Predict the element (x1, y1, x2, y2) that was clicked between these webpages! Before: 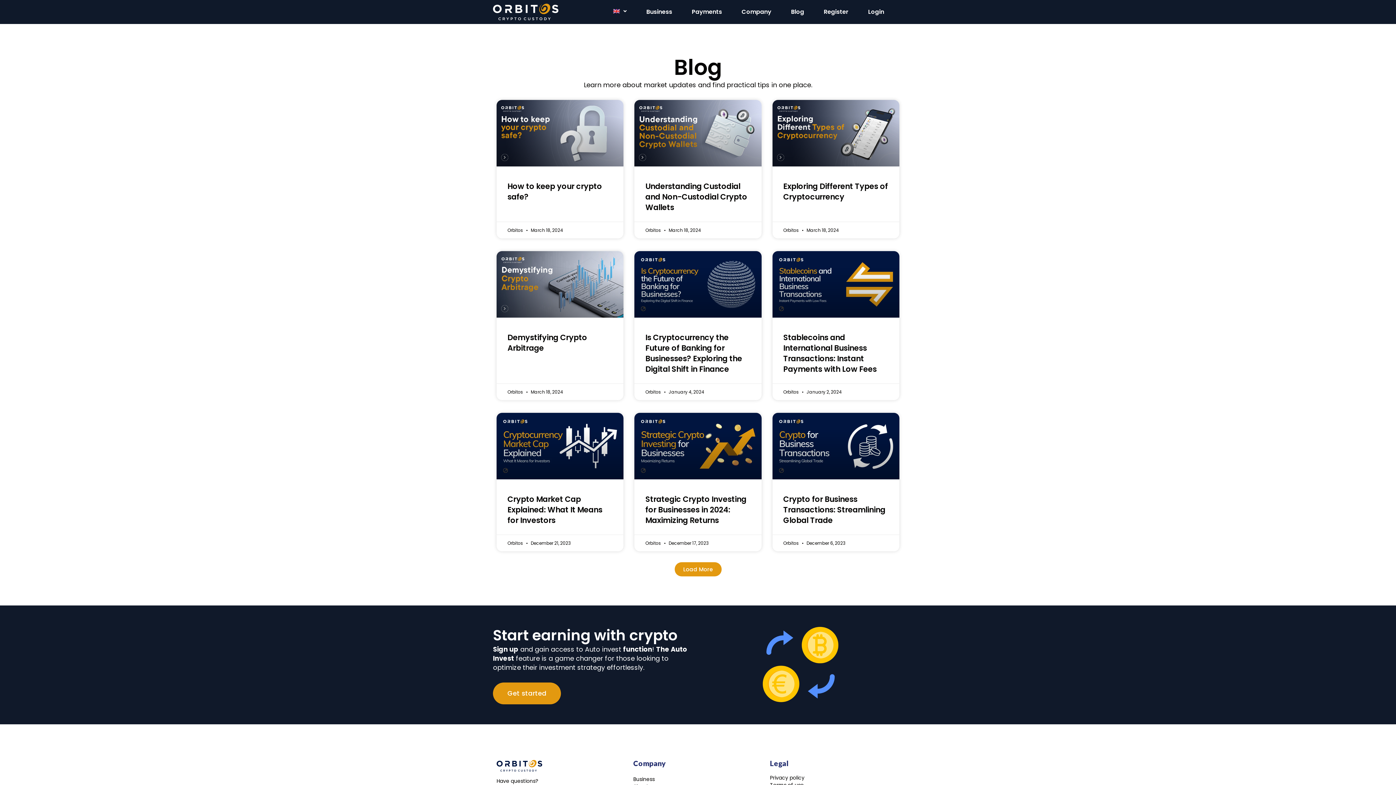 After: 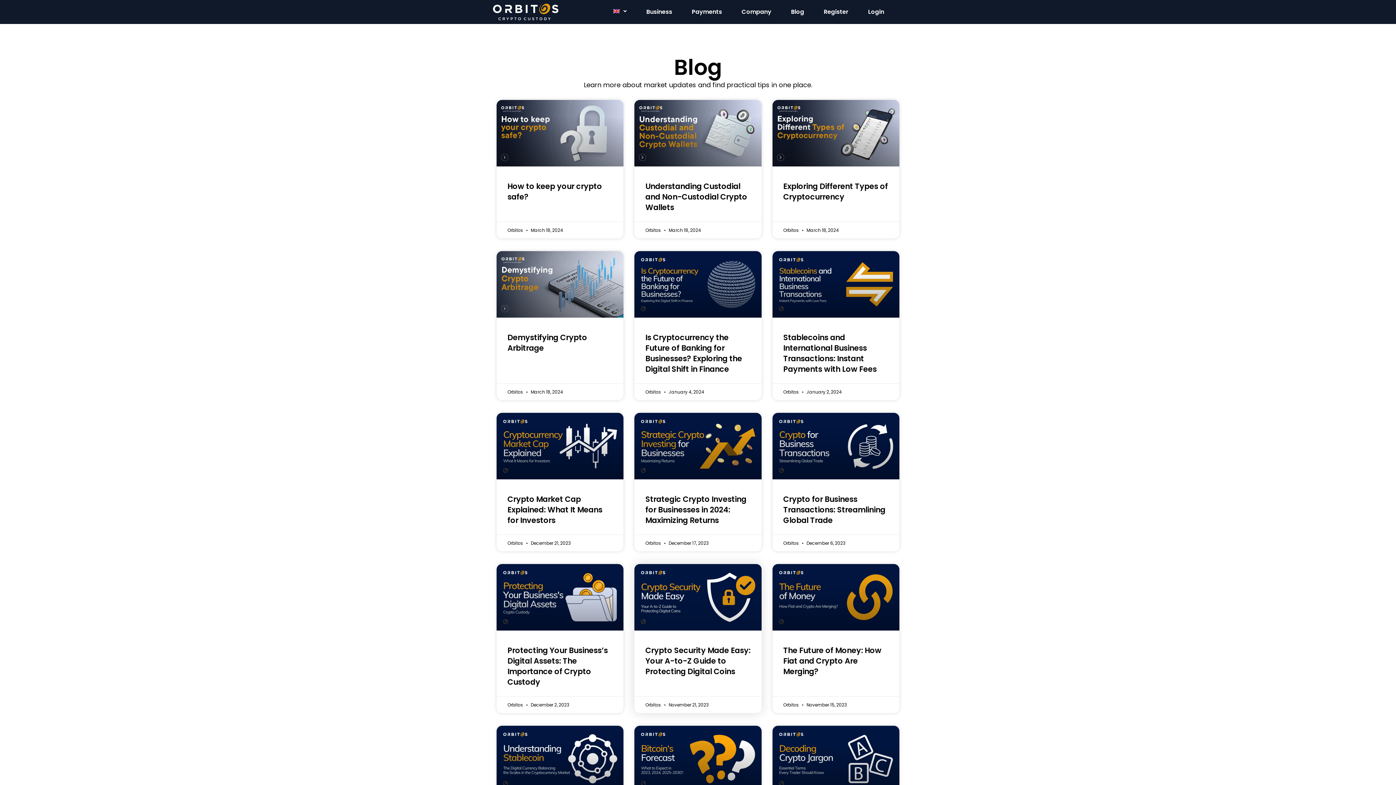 Action: label: Load More bbox: (674, 562, 721, 576)